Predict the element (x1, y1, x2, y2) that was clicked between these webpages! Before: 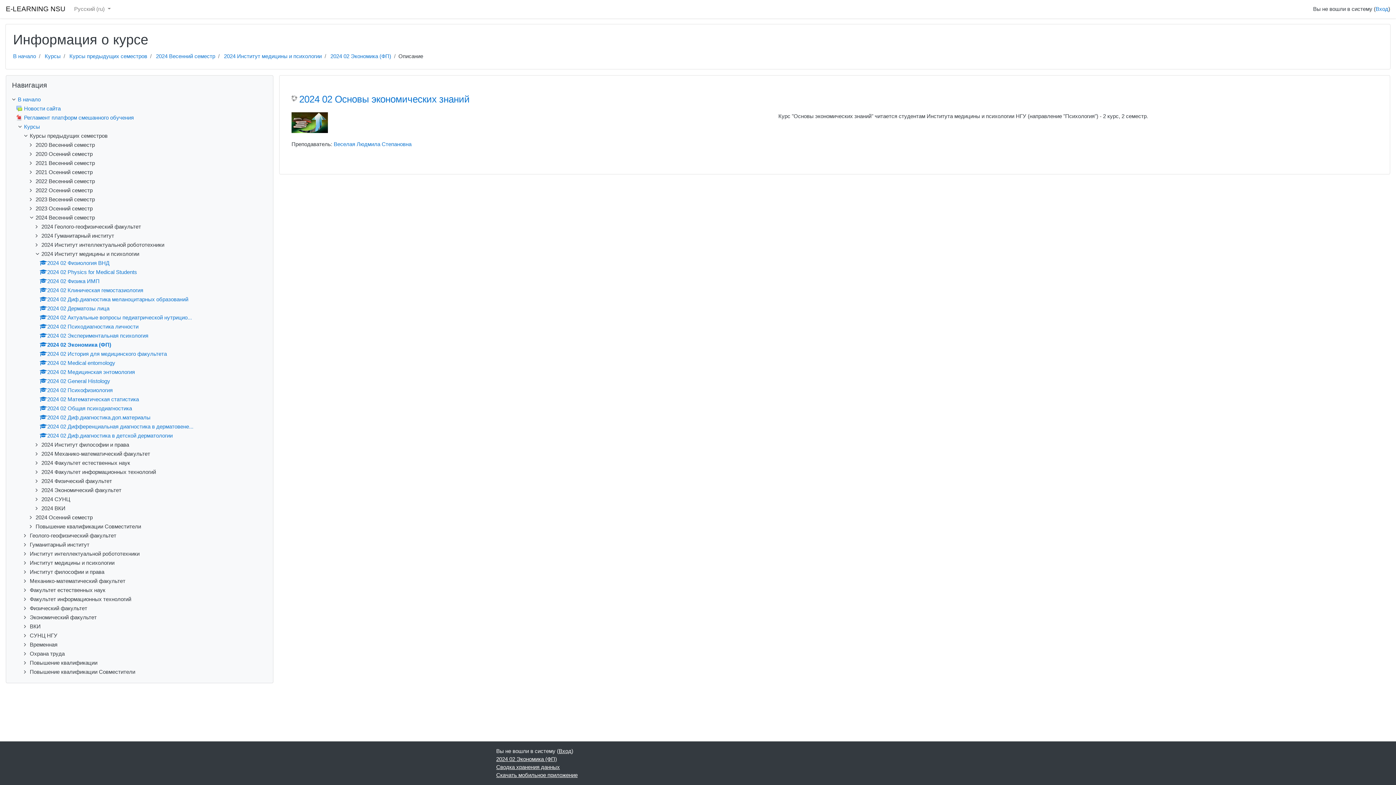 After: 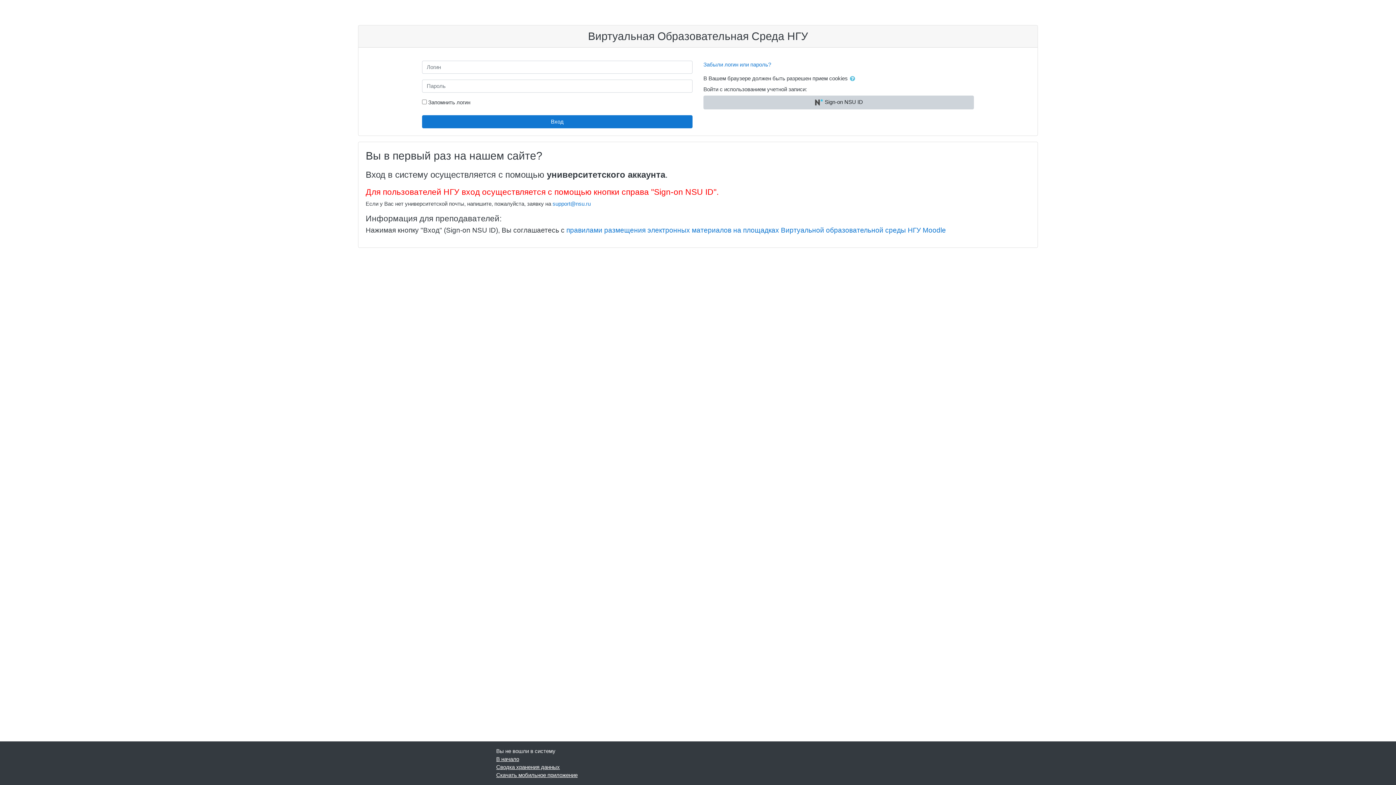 Action: bbox: (39, 260, 109, 266) label: 2024 02 Физиология ВНД